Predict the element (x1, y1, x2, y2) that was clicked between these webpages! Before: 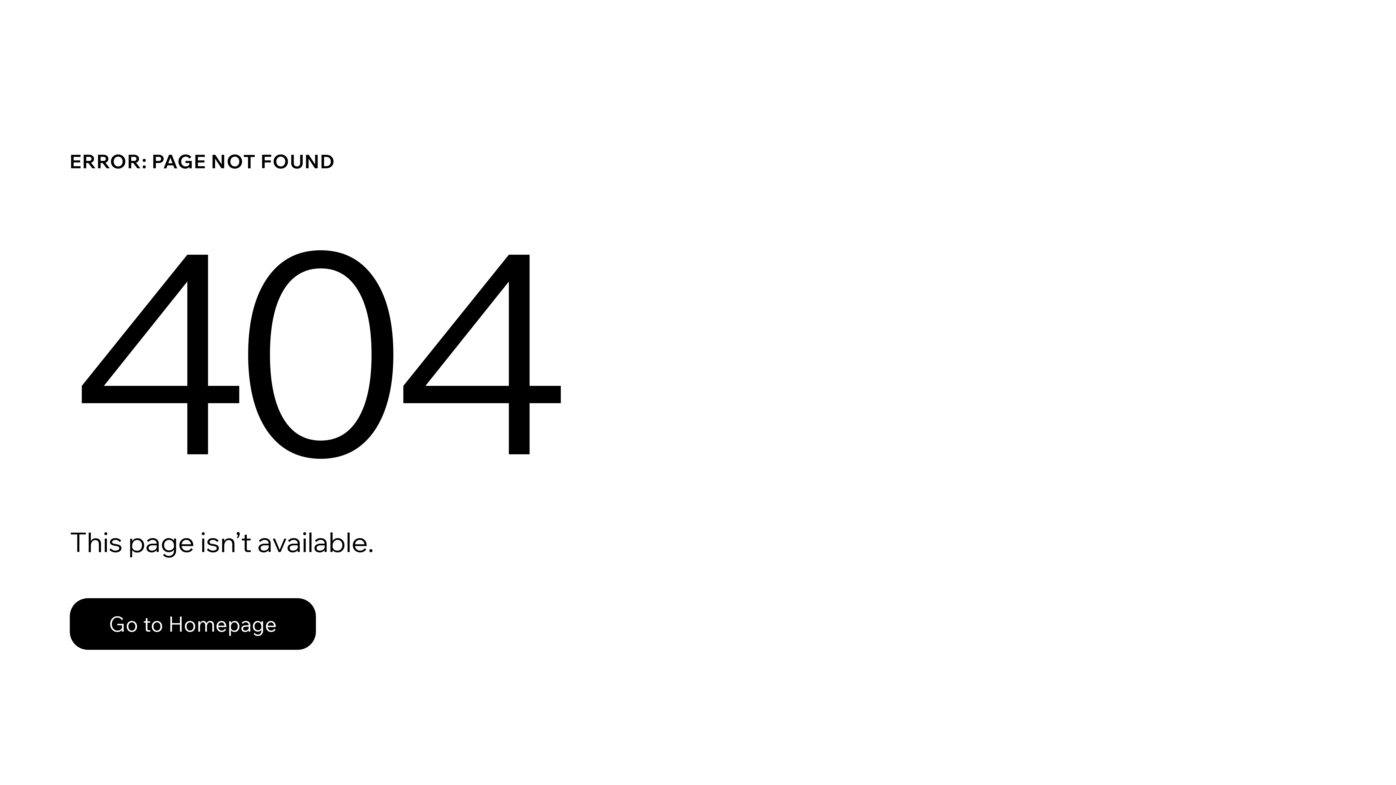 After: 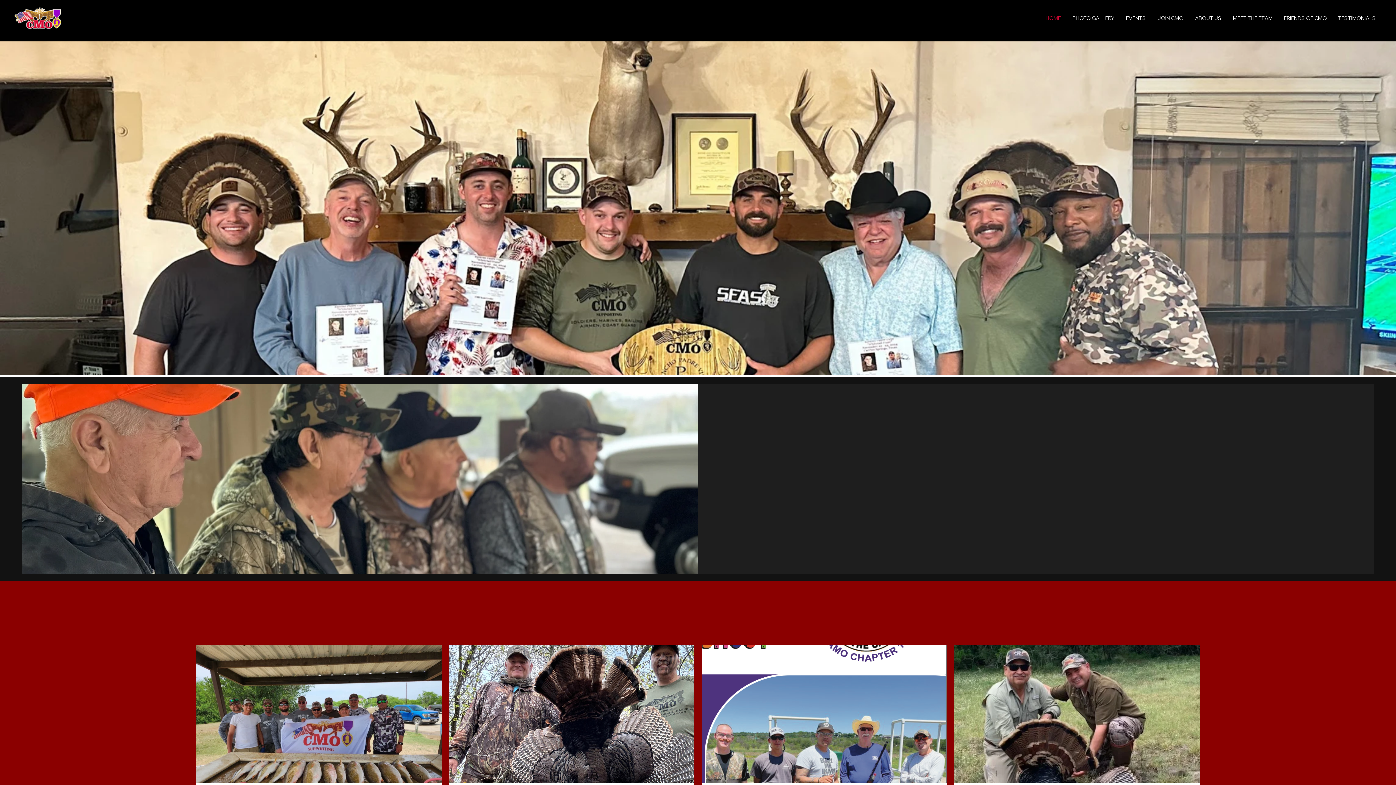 Action: bbox: (69, 598, 316, 650) label: Go to Homepage